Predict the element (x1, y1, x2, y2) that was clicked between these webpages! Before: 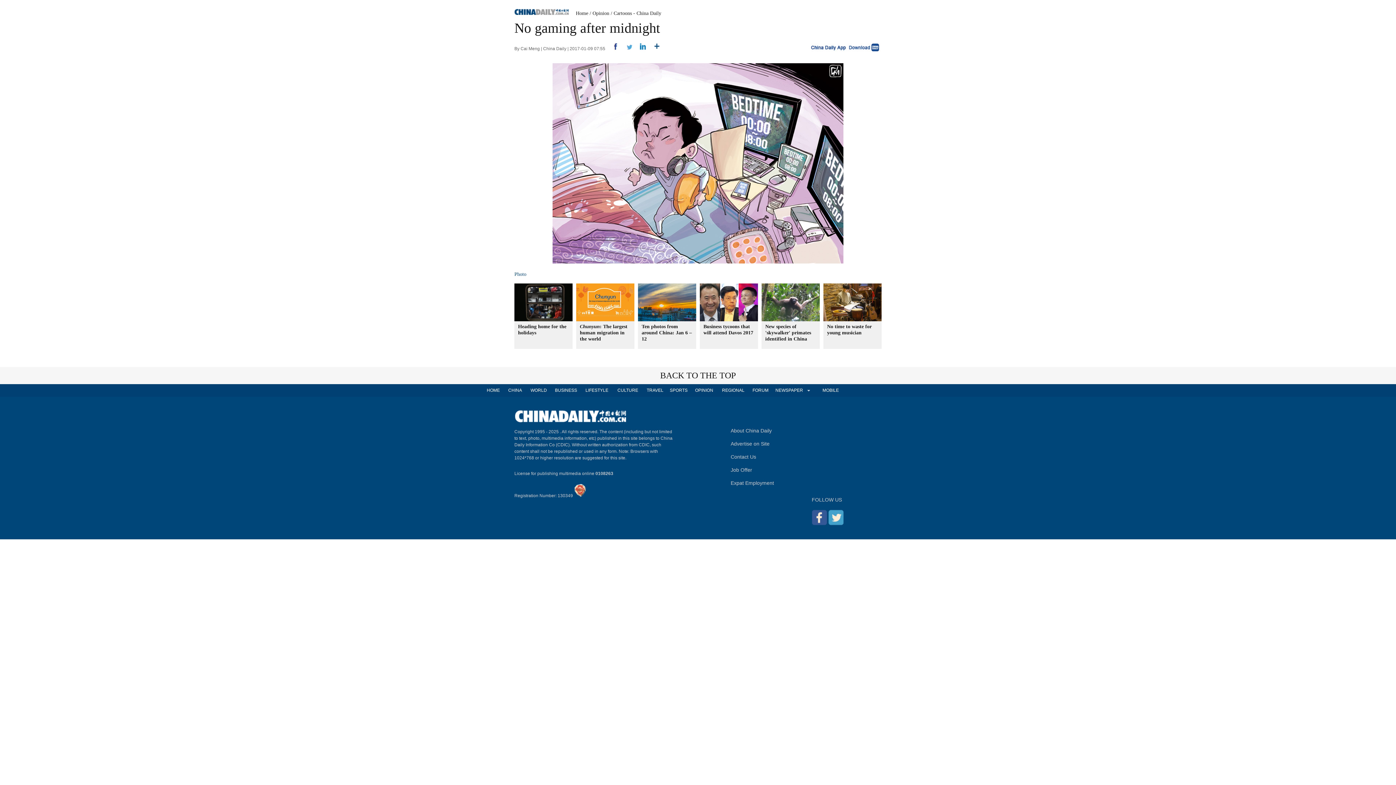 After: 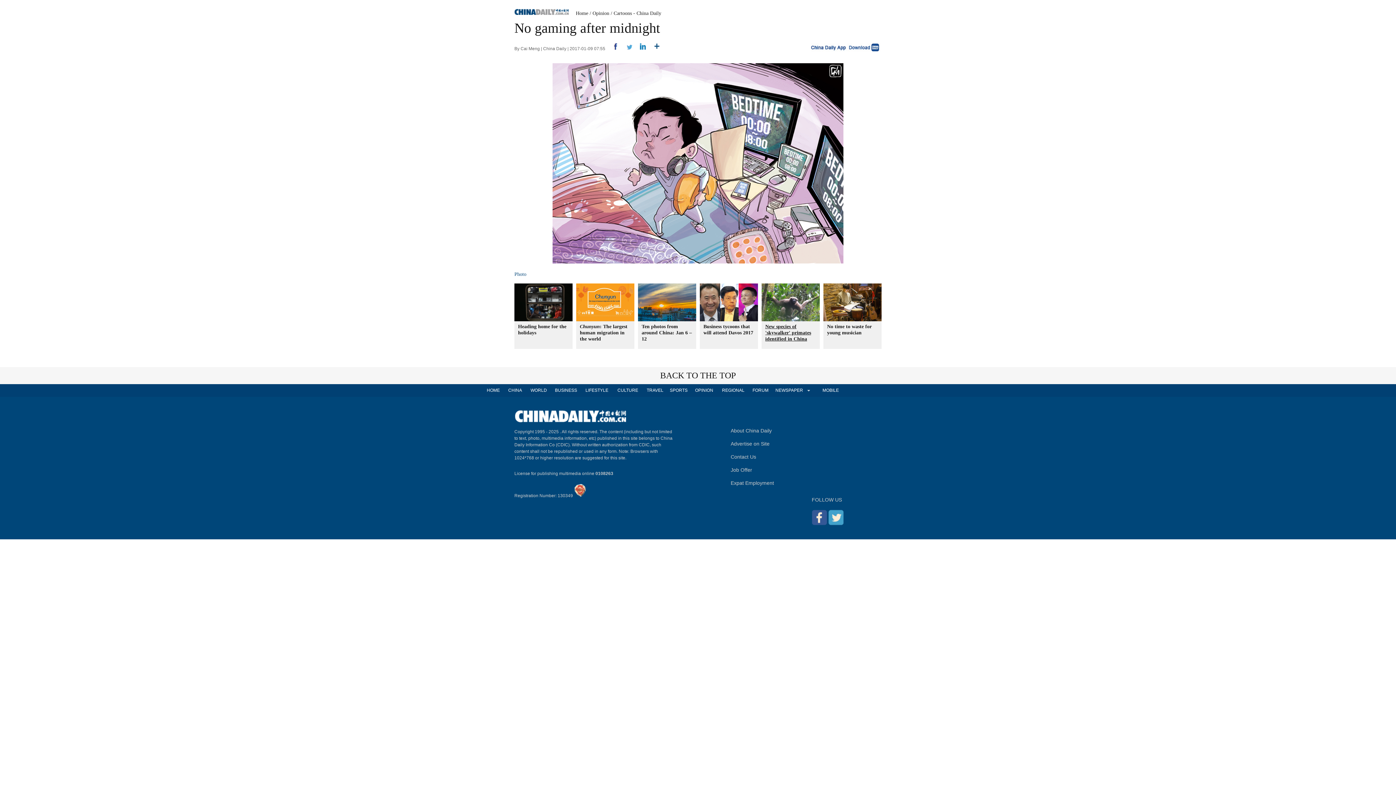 Action: bbox: (765, 324, 811, 341) label: New species of 'skywalker' primates identified in China